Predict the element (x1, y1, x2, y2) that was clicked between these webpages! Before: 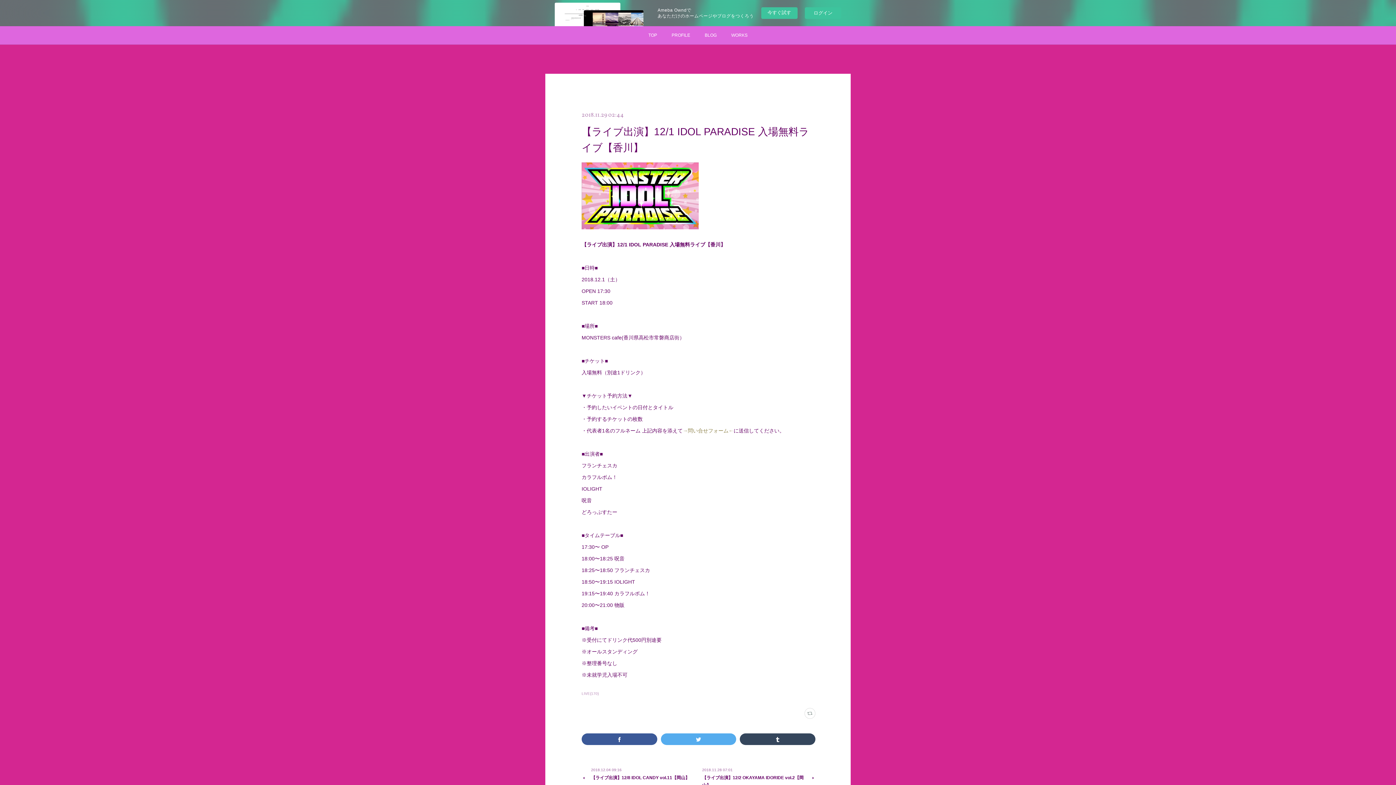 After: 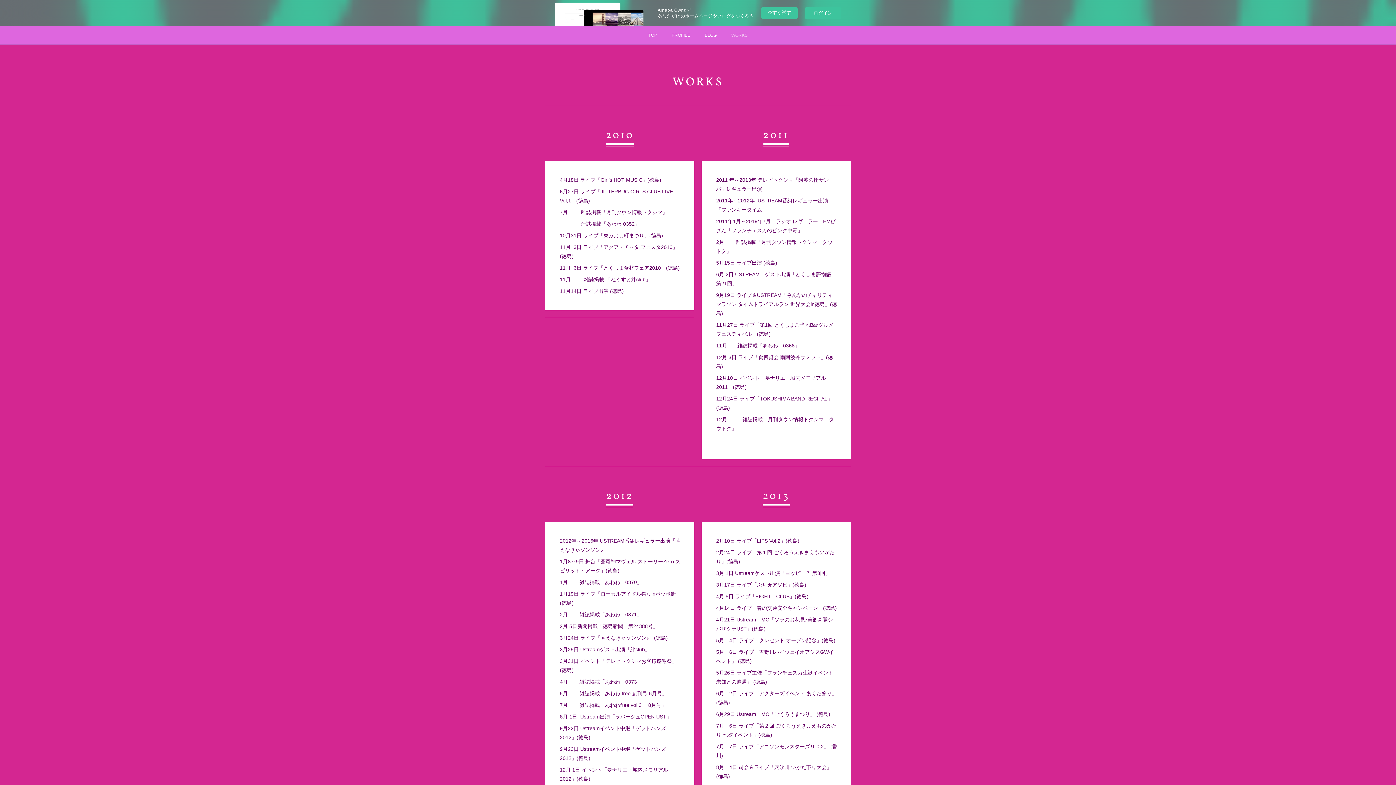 Action: bbox: (724, 26, 755, 44) label: WORKS